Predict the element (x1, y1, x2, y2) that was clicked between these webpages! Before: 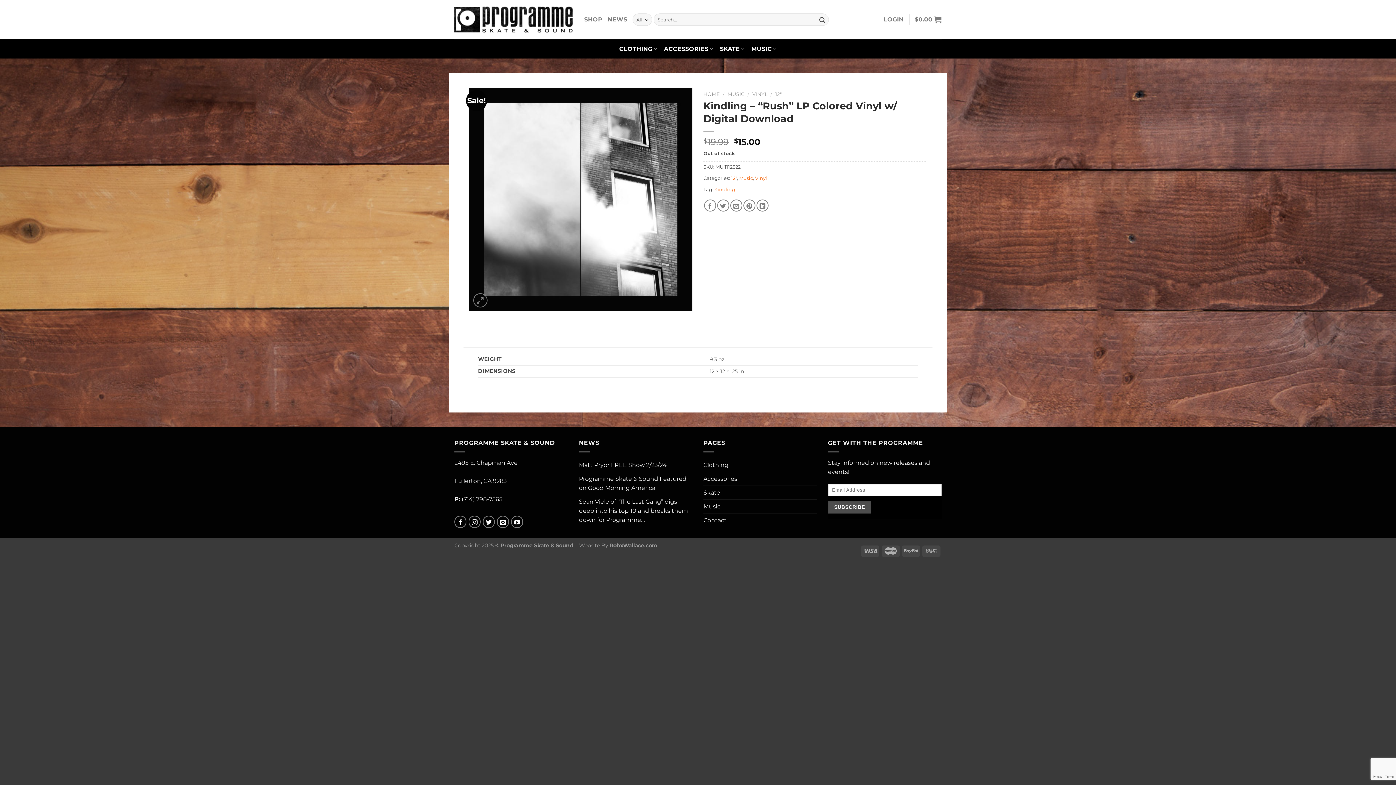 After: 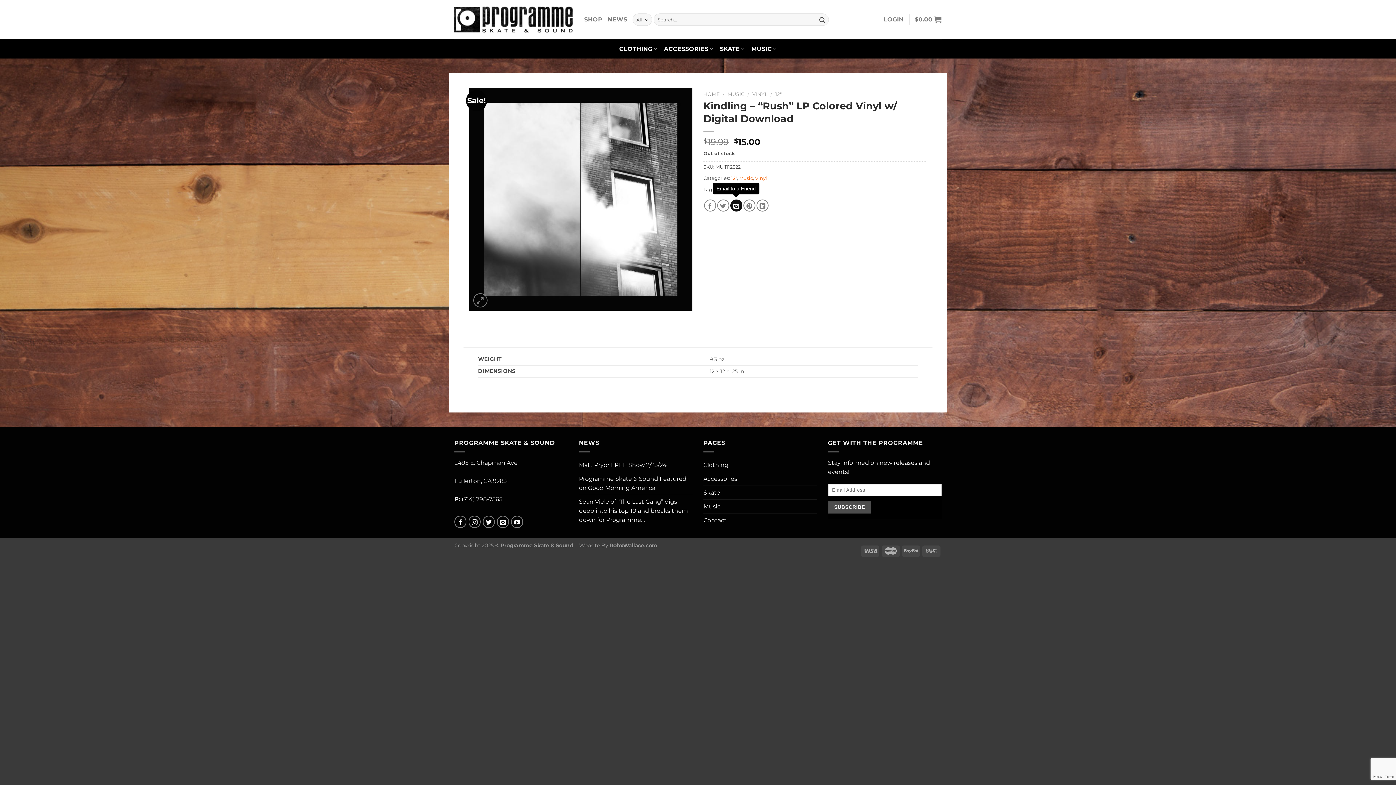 Action: label: Email to a Friend bbox: (730, 199, 742, 211)